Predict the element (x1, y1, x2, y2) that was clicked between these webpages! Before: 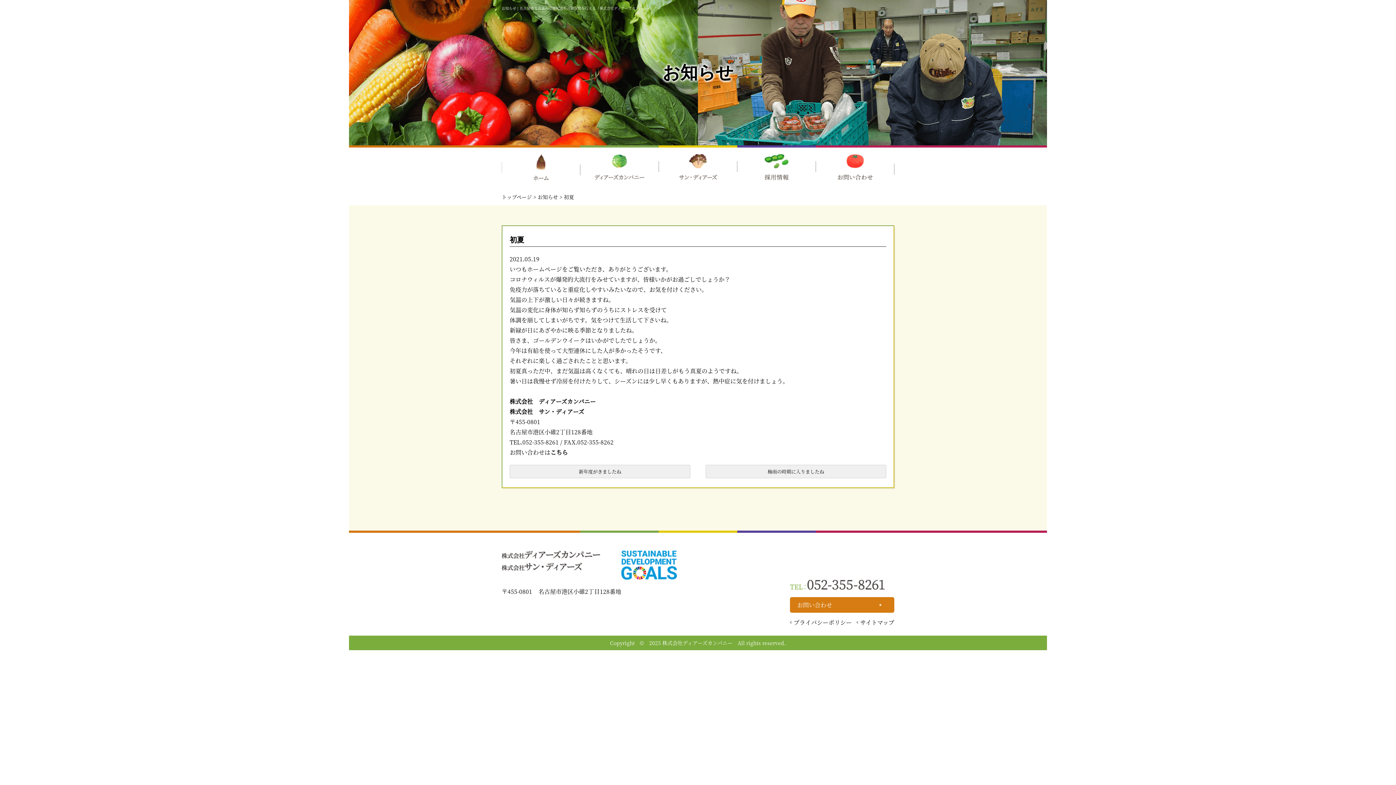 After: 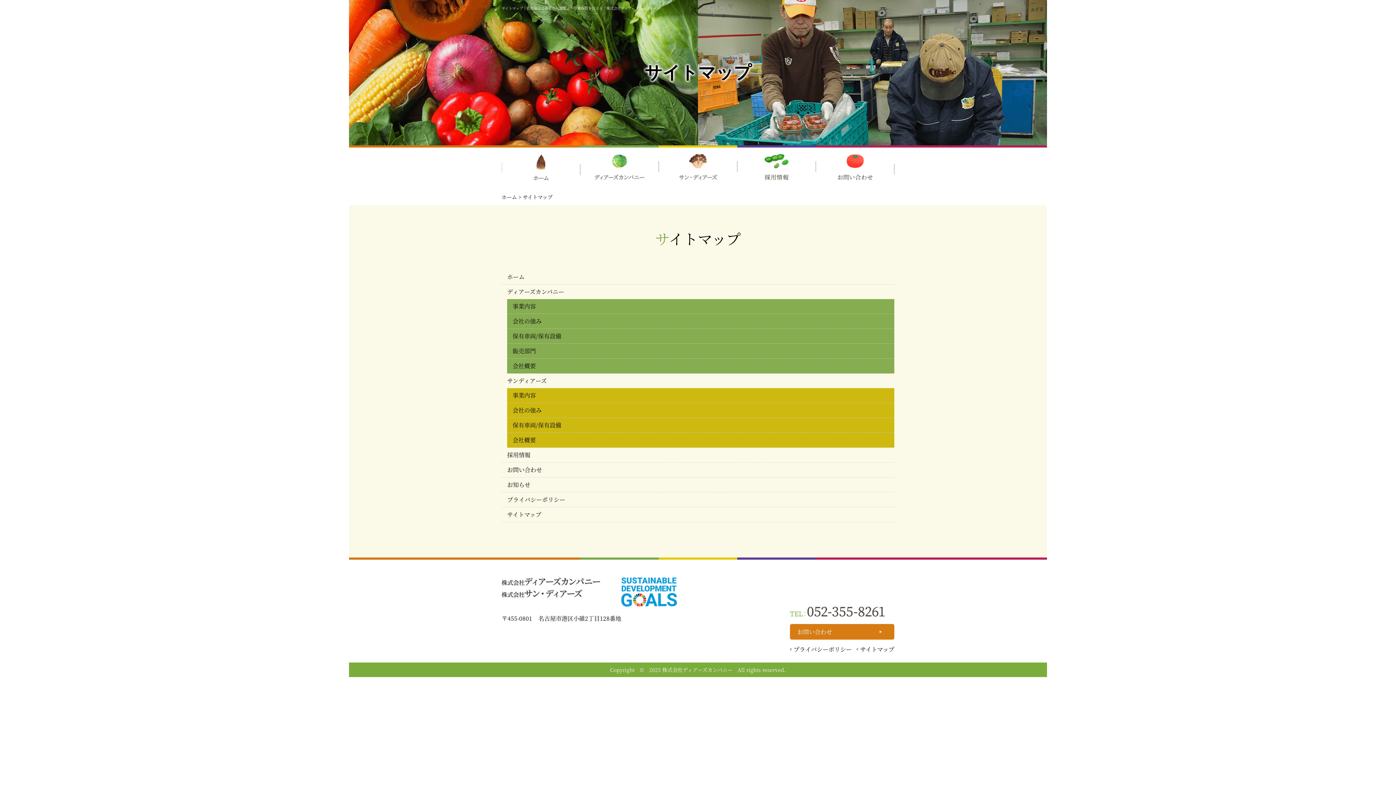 Action: bbox: (860, 618, 894, 626) label: サイトマップ